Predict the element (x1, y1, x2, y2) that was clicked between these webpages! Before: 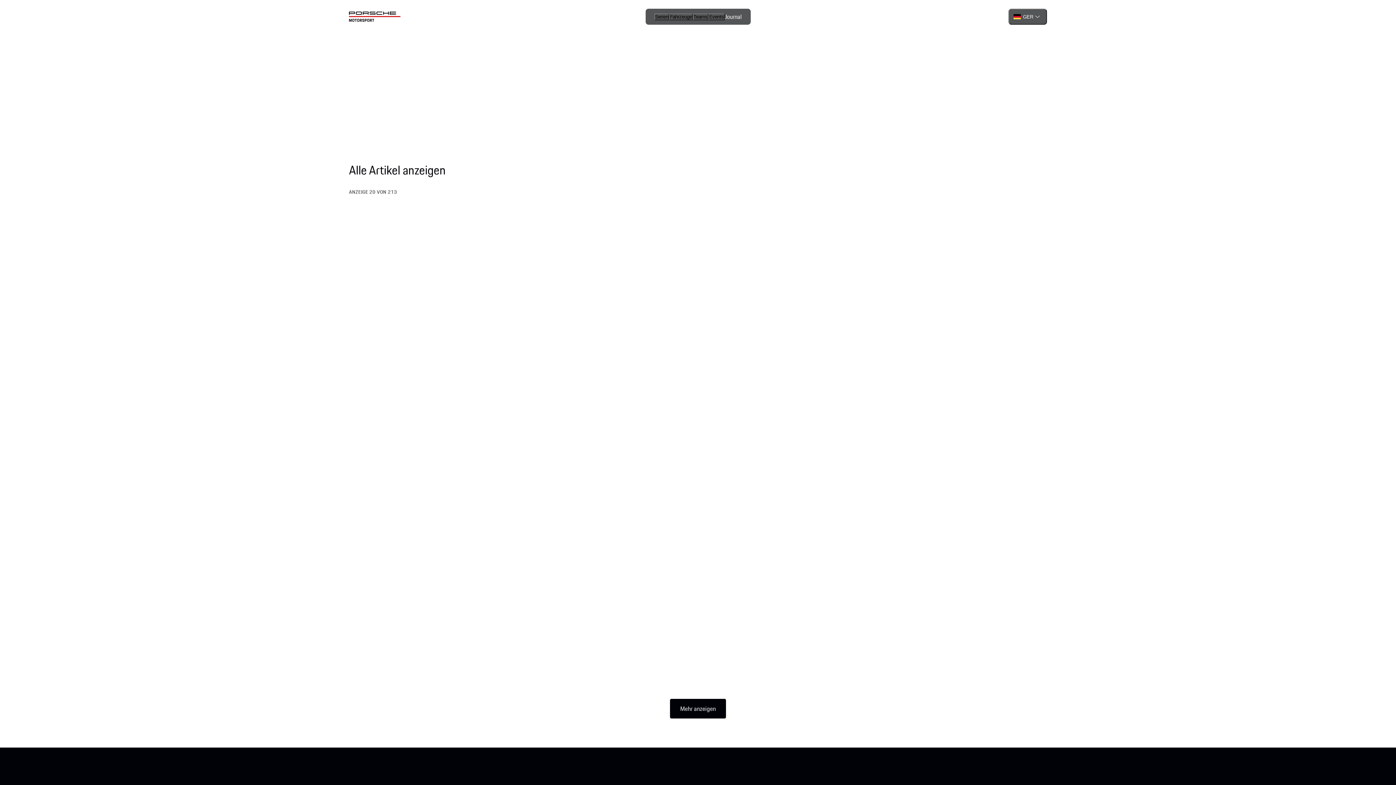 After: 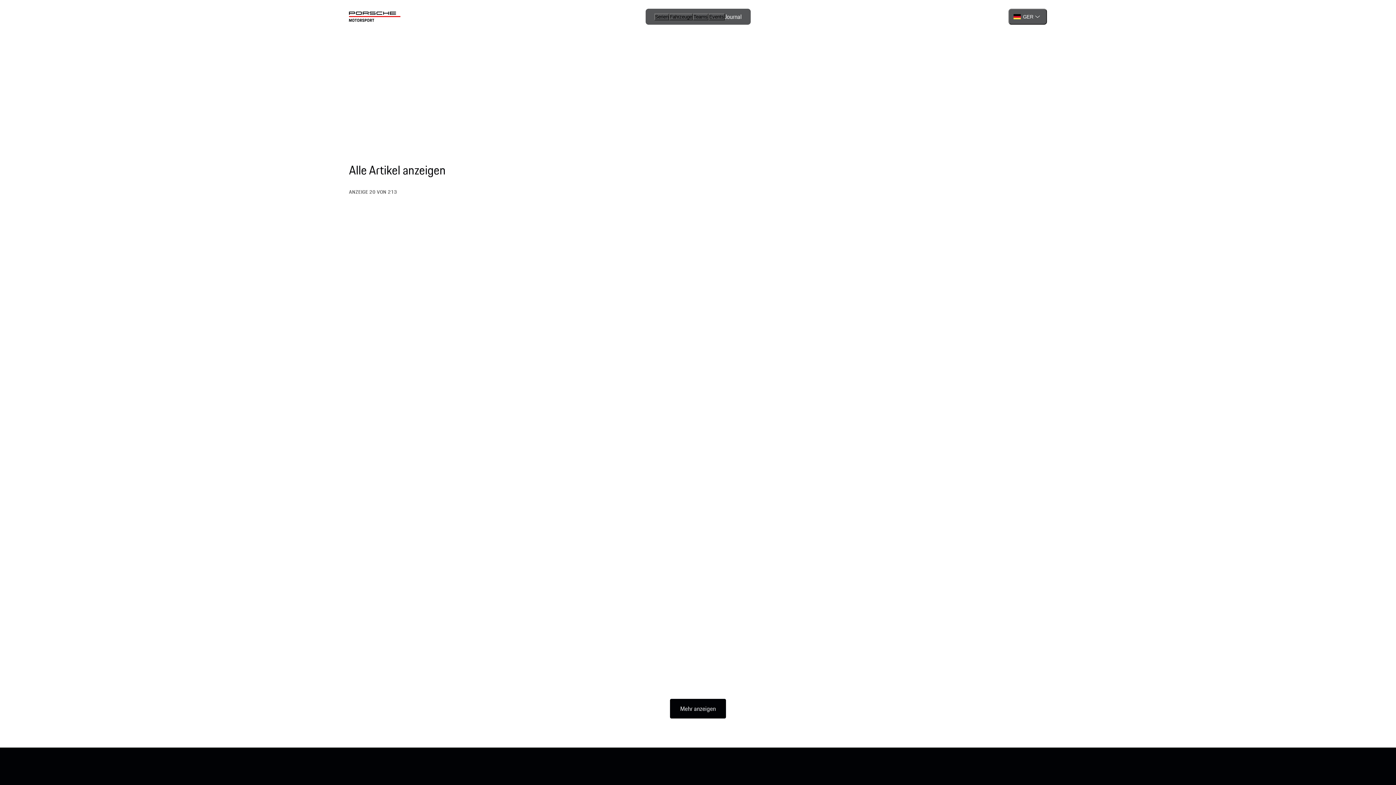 Action: bbox: (724, 12, 742, 21) label: Journal